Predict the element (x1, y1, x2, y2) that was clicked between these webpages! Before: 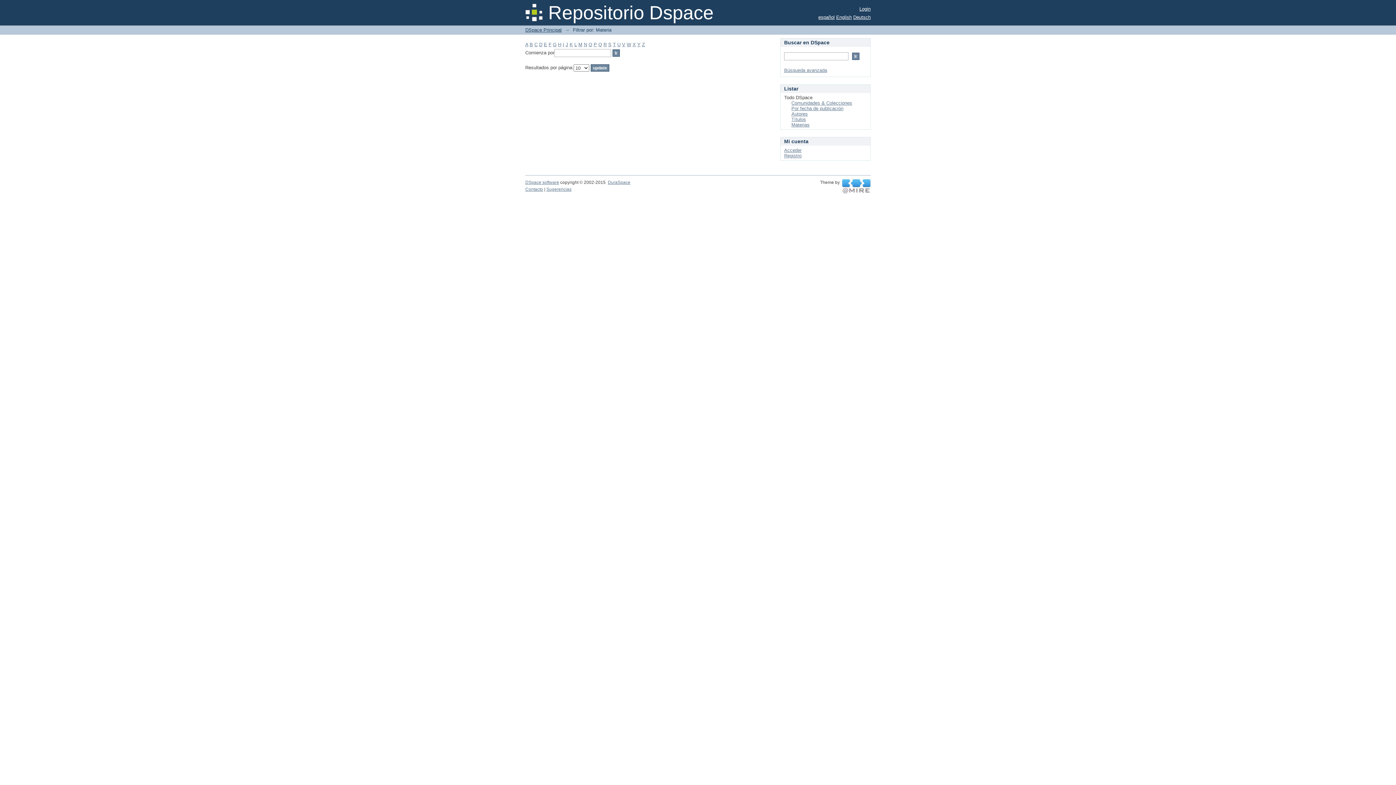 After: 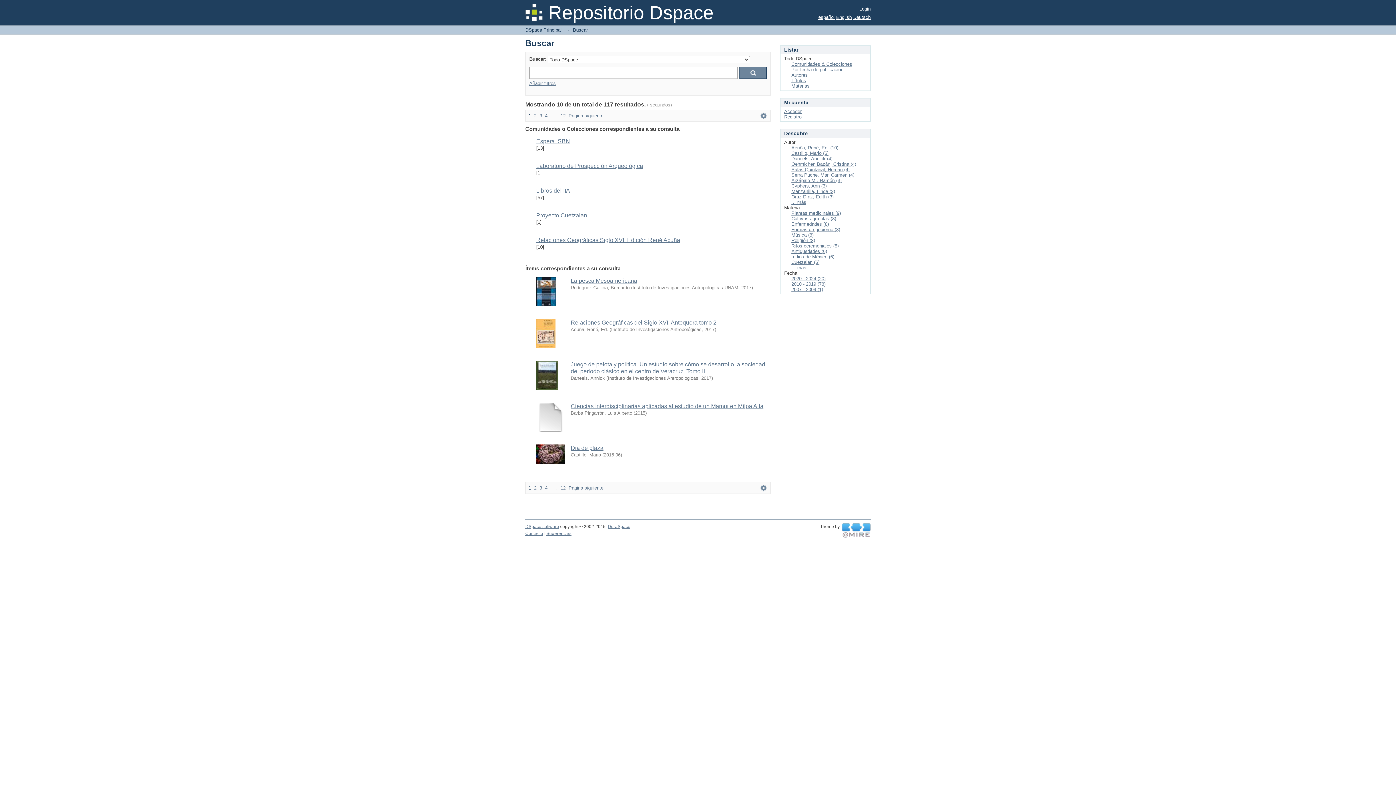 Action: bbox: (784, 67, 827, 73) label: Búsqueda avanzada